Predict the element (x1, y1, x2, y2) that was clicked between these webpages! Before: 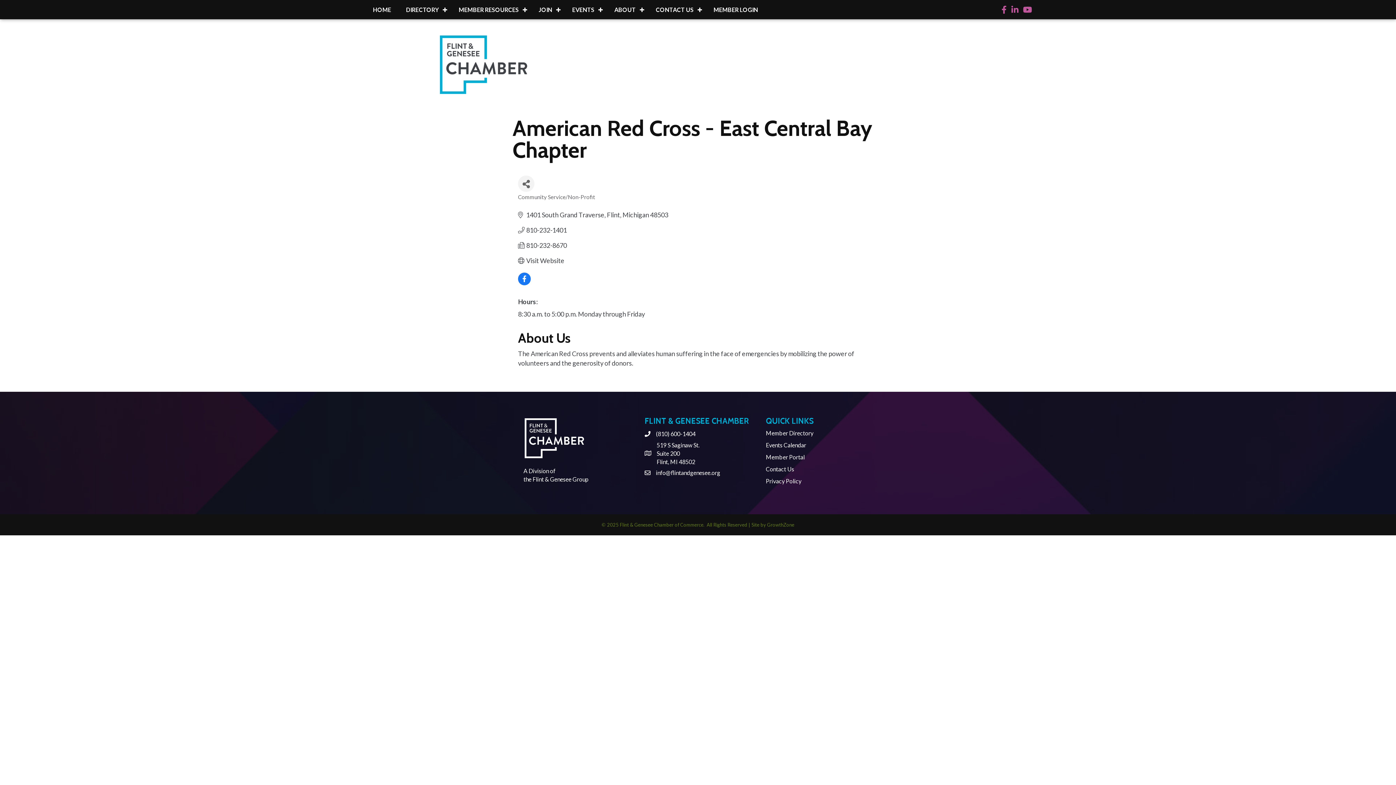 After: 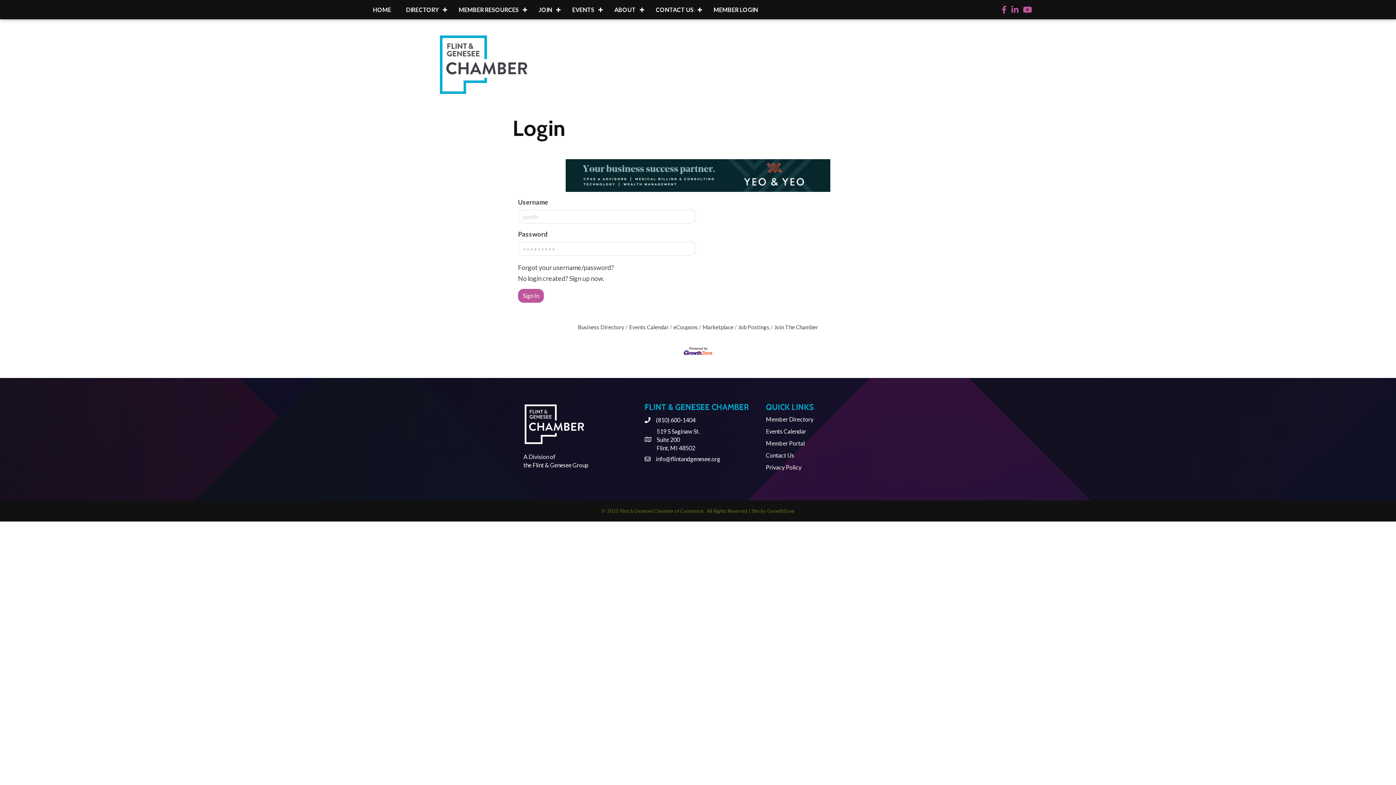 Action: bbox: (766, 453, 804, 460) label: Member Portal